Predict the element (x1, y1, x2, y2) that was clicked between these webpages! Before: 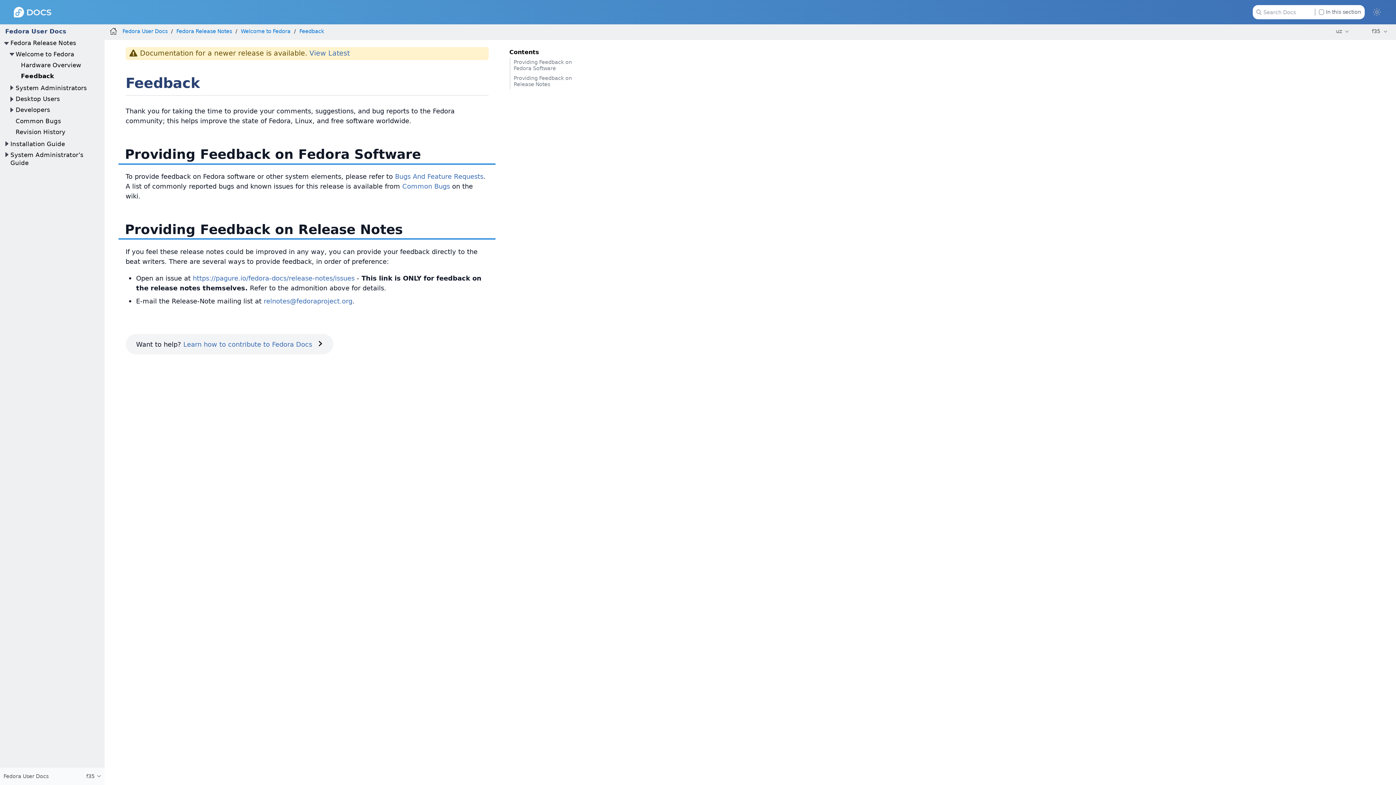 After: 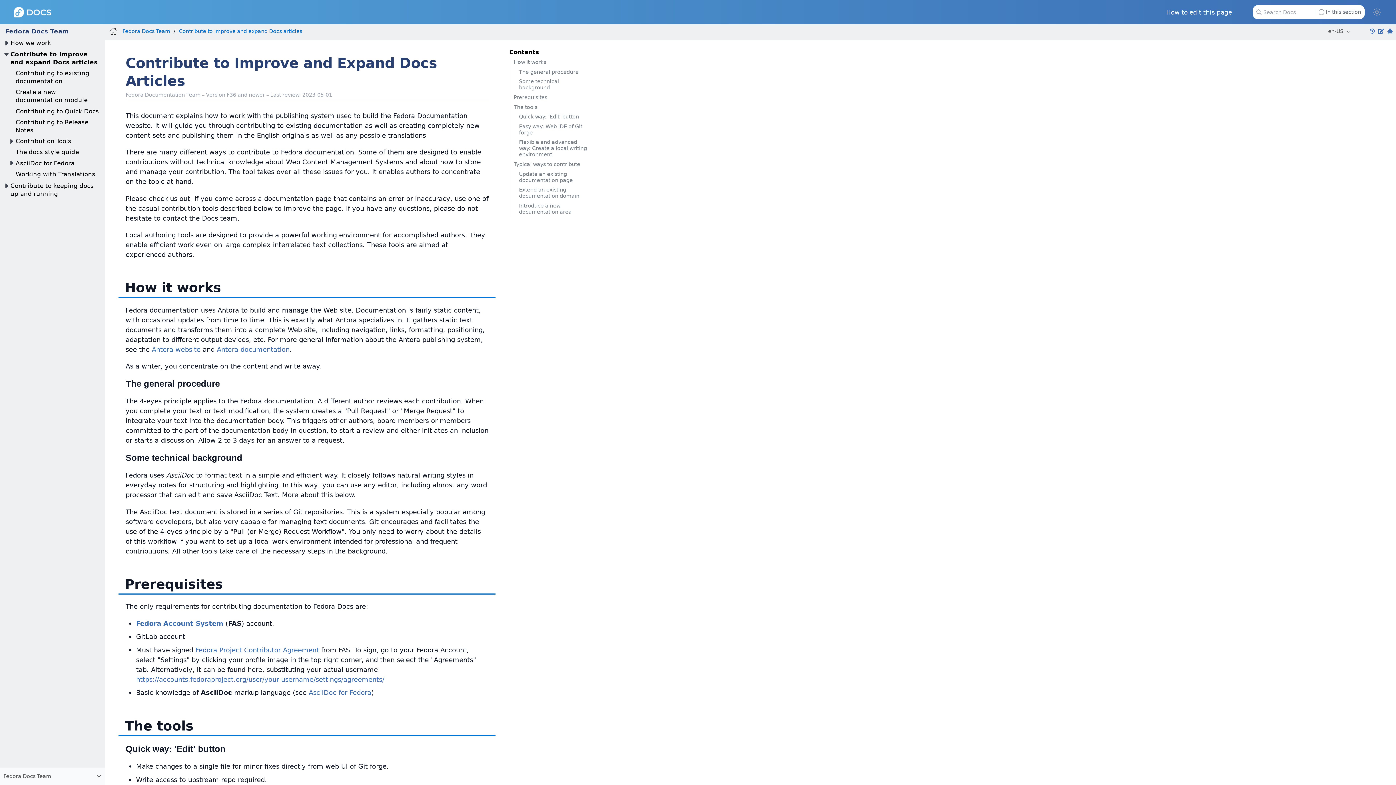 Action: bbox: (183, 340, 322, 348) label: Learn how to contribute to Fedora Docs ›